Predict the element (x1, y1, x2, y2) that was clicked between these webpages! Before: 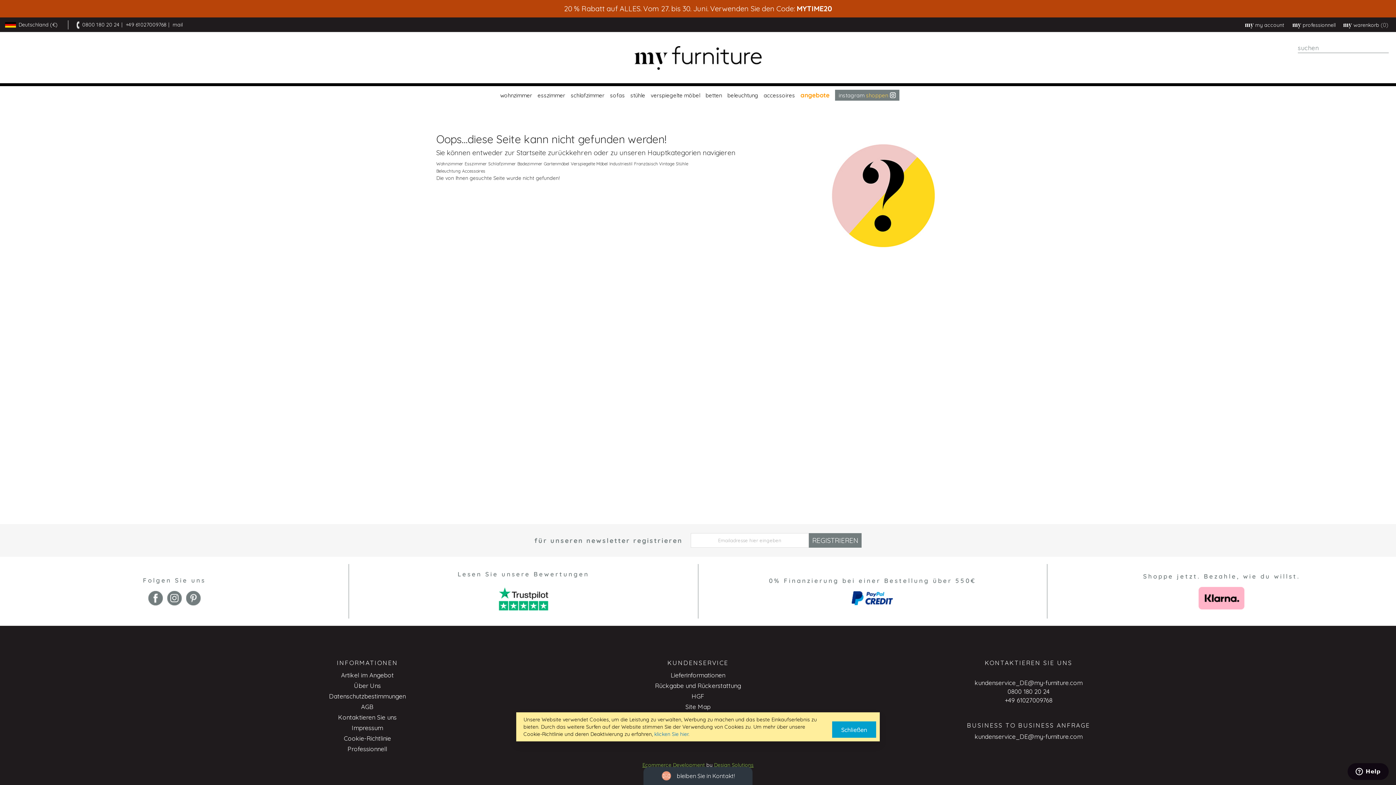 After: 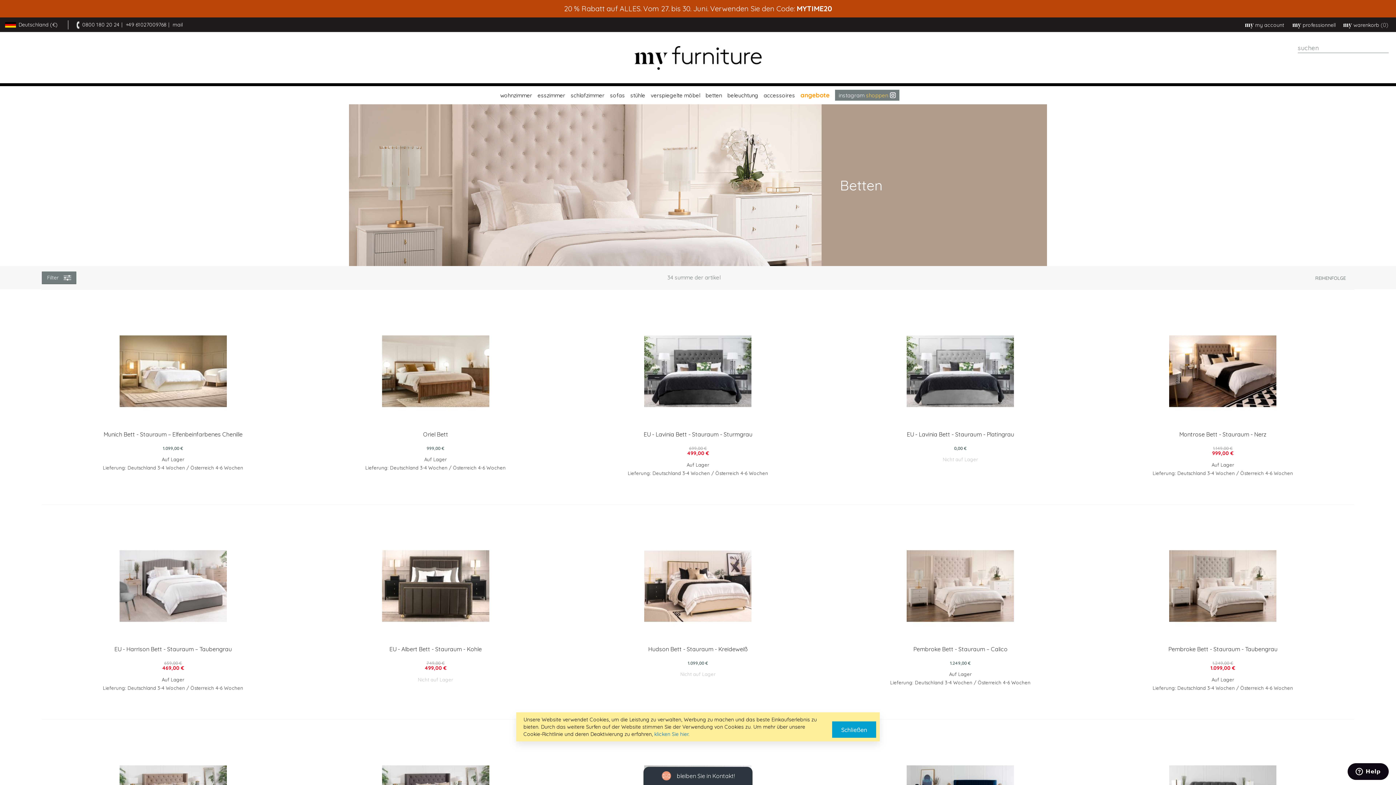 Action: label: betten bbox: (702, 86, 724, 104)